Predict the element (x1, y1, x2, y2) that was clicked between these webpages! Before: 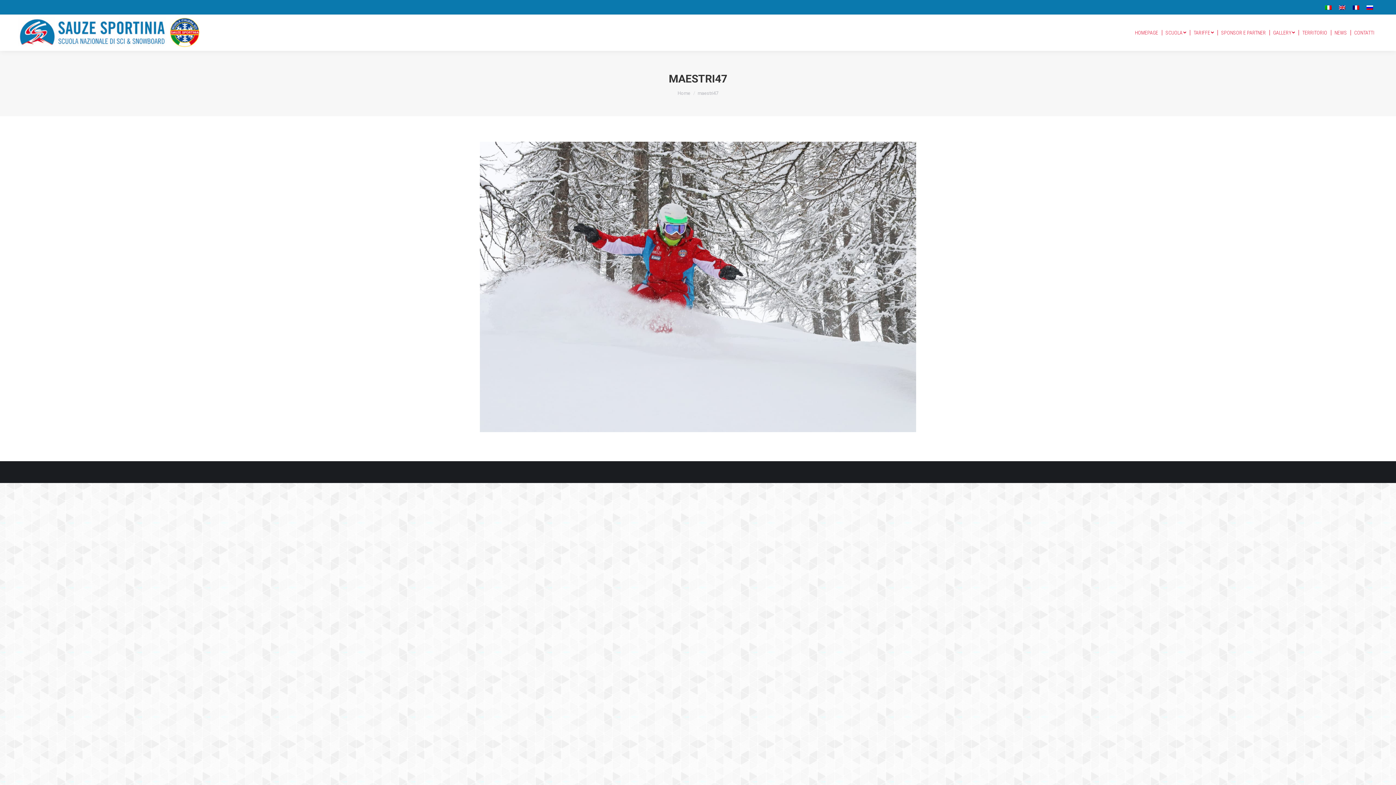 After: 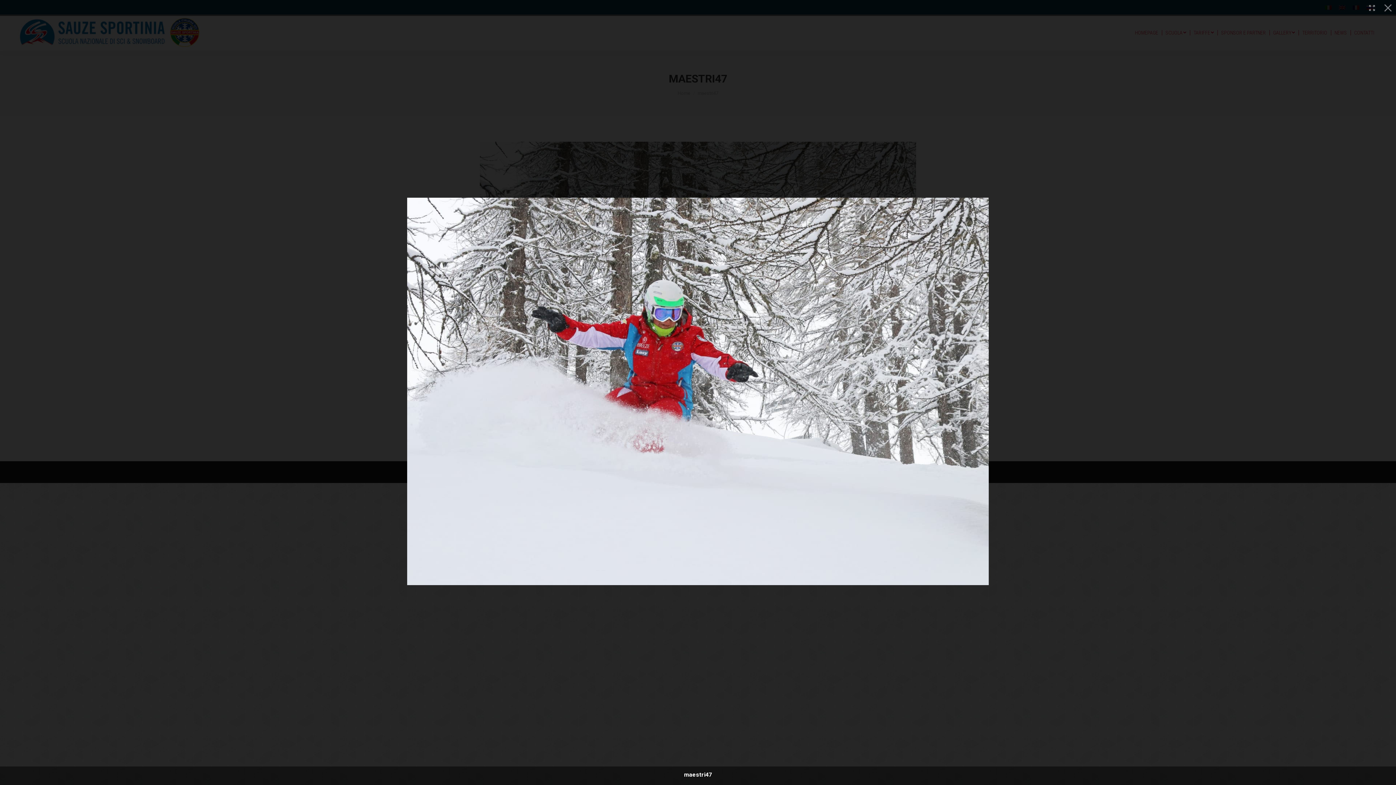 Action: bbox: (480, 141, 916, 432)